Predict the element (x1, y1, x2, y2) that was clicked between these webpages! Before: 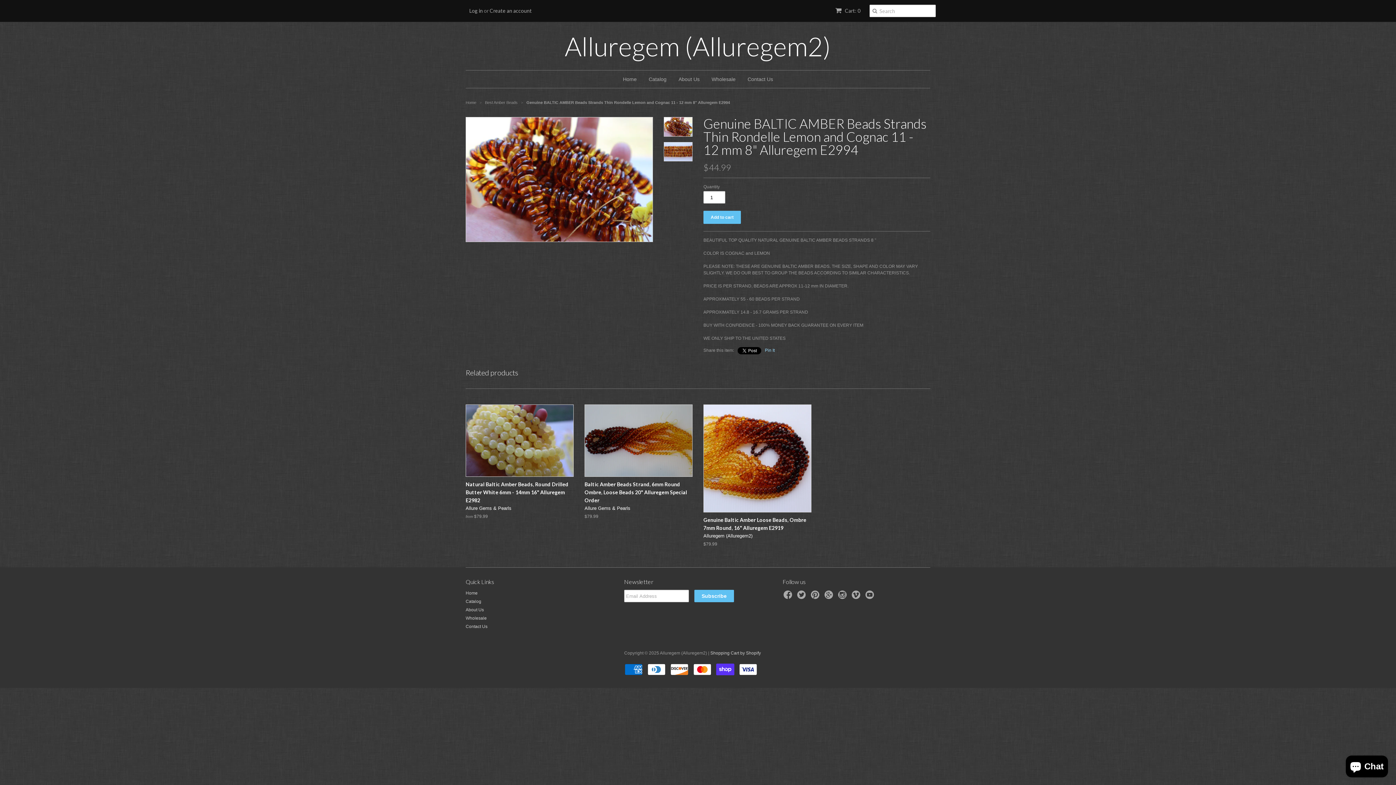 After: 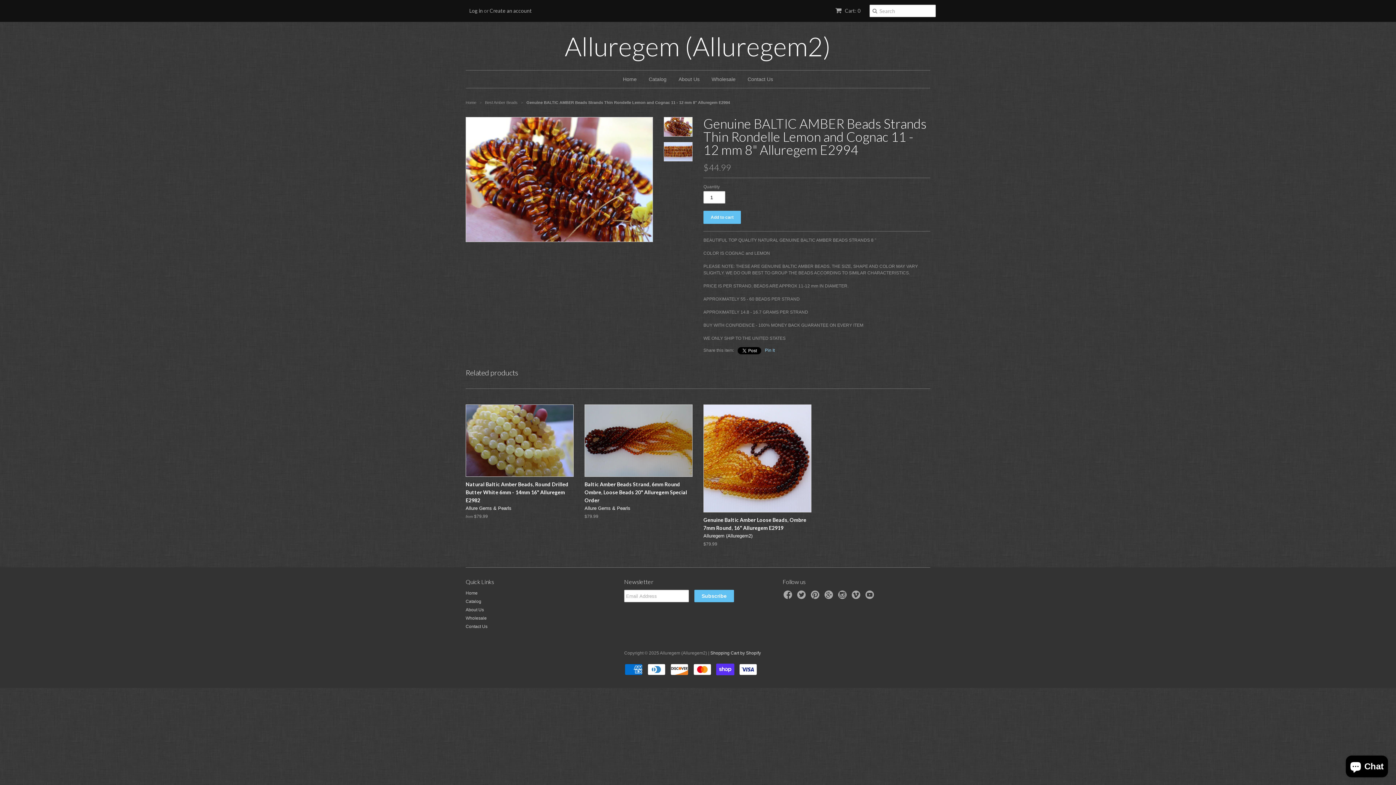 Action: bbox: (710, 650, 761, 656) label: Shopping Cart by Shopify